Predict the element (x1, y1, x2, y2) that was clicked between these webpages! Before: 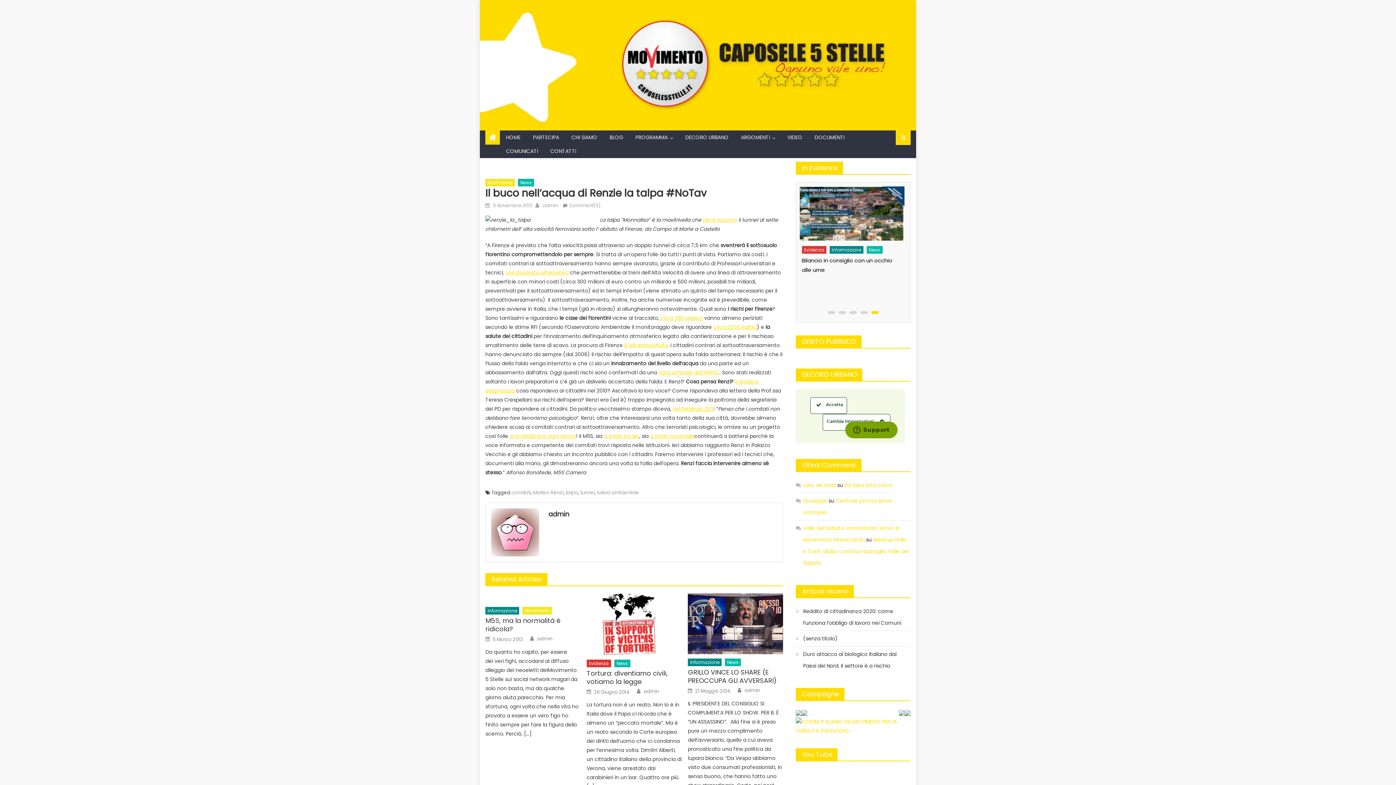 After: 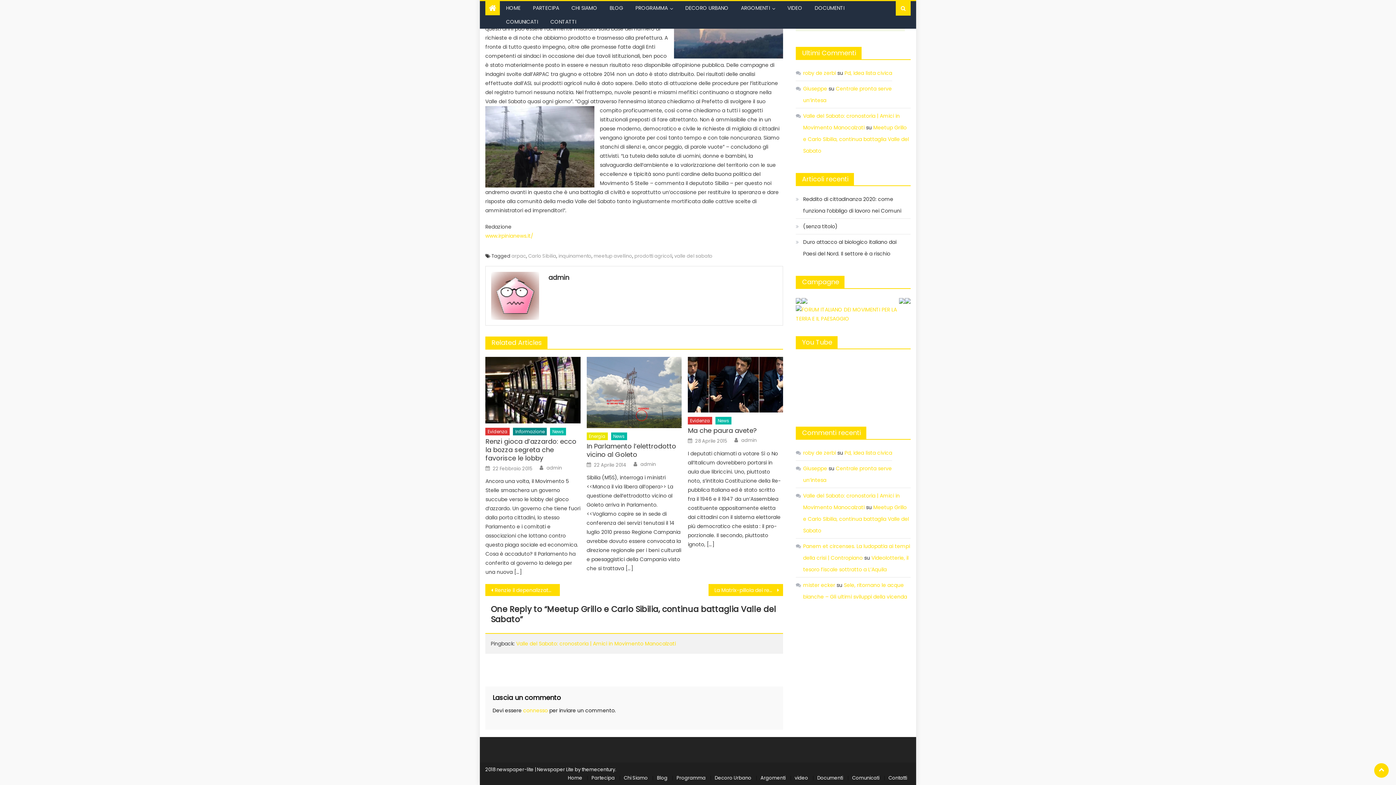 Action: bbox: (803, 536, 909, 566) label: Meetup Grillo e Carlo Sibilia, continua battaglia Valle del Sabato